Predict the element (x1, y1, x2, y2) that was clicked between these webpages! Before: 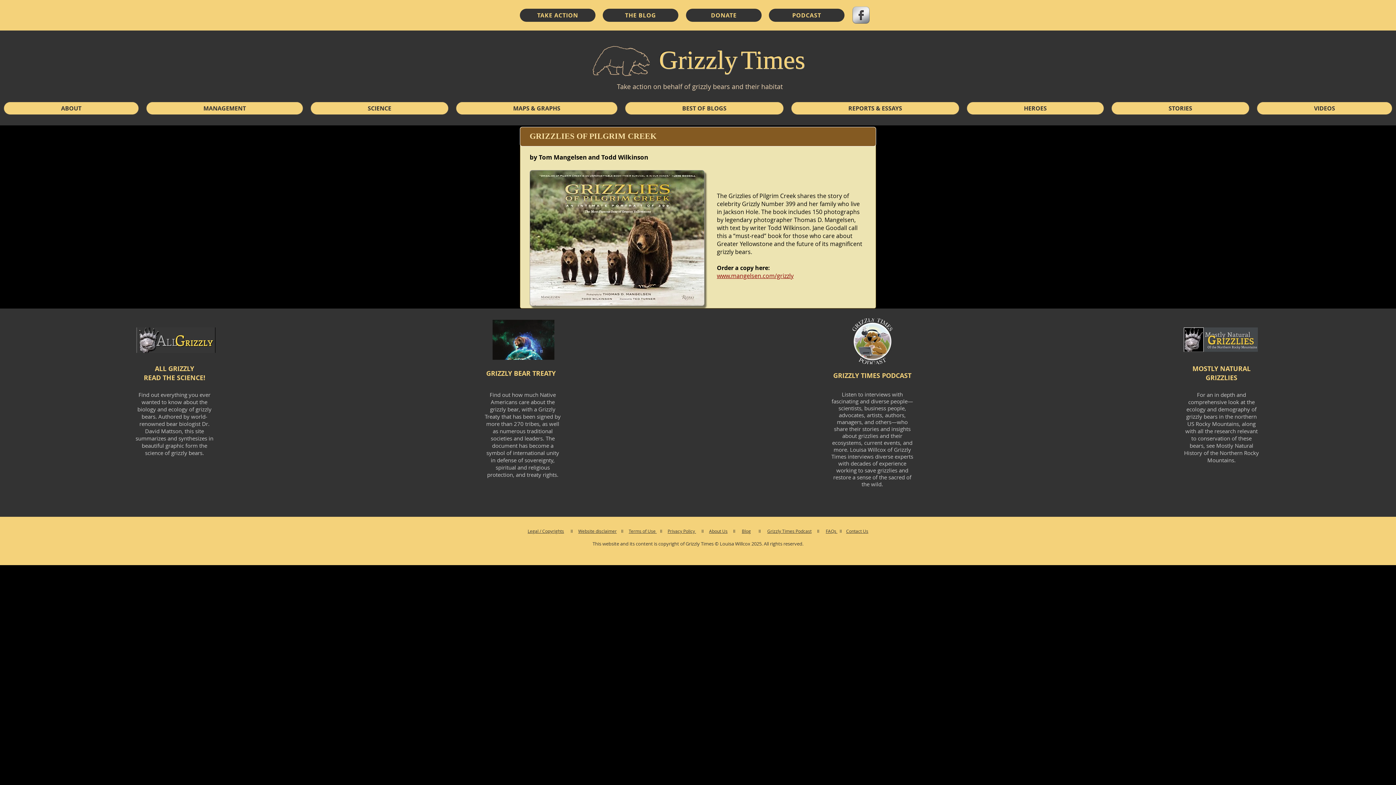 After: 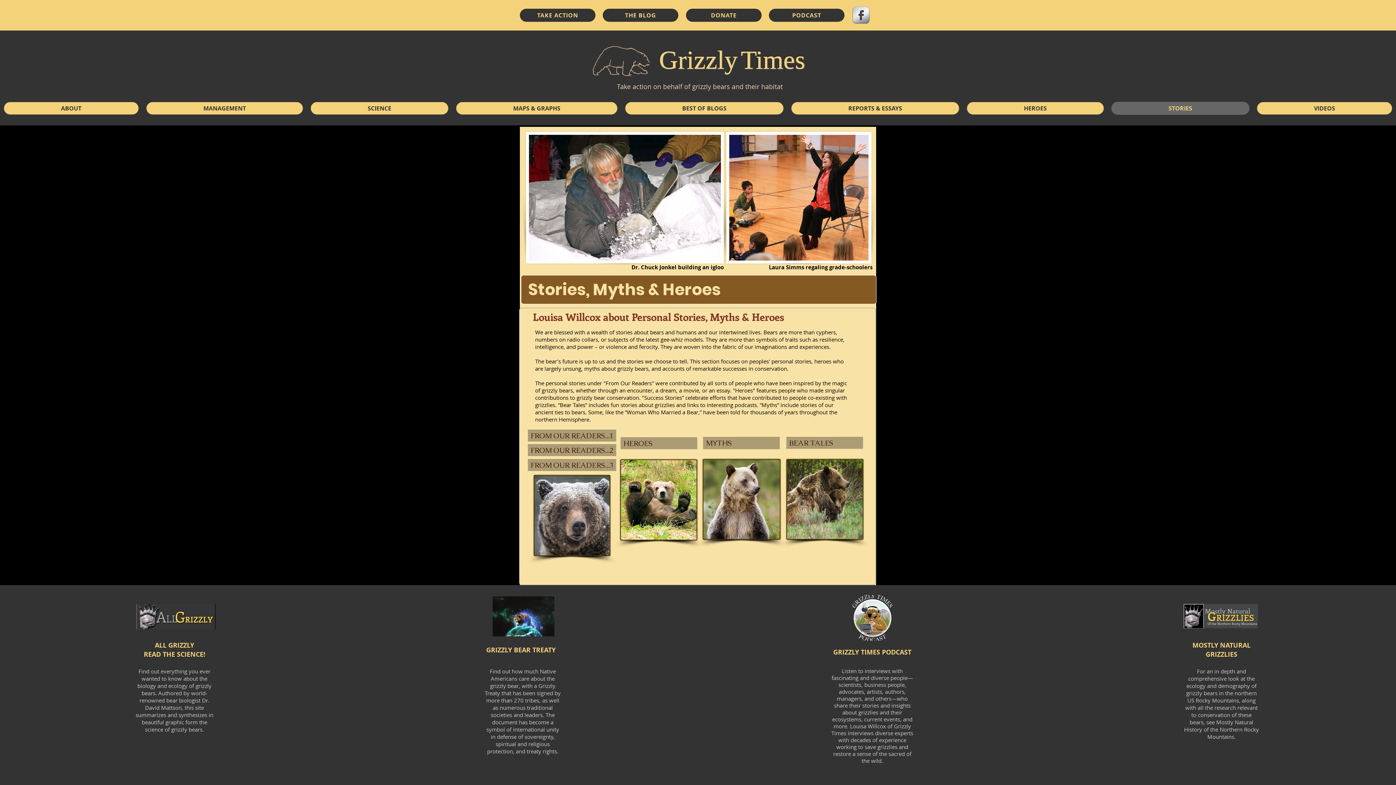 Action: bbox: (1111, 101, 1249, 114) label: STORIES